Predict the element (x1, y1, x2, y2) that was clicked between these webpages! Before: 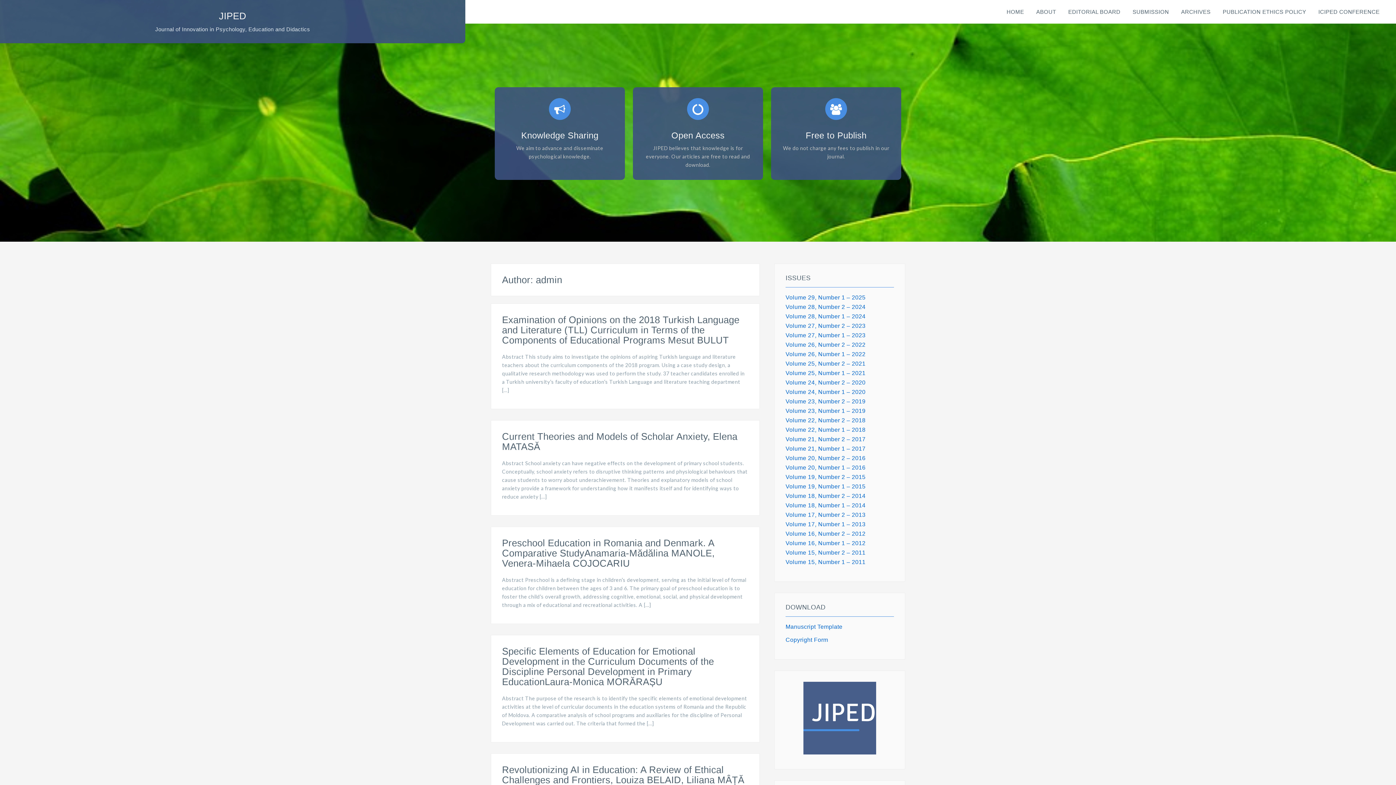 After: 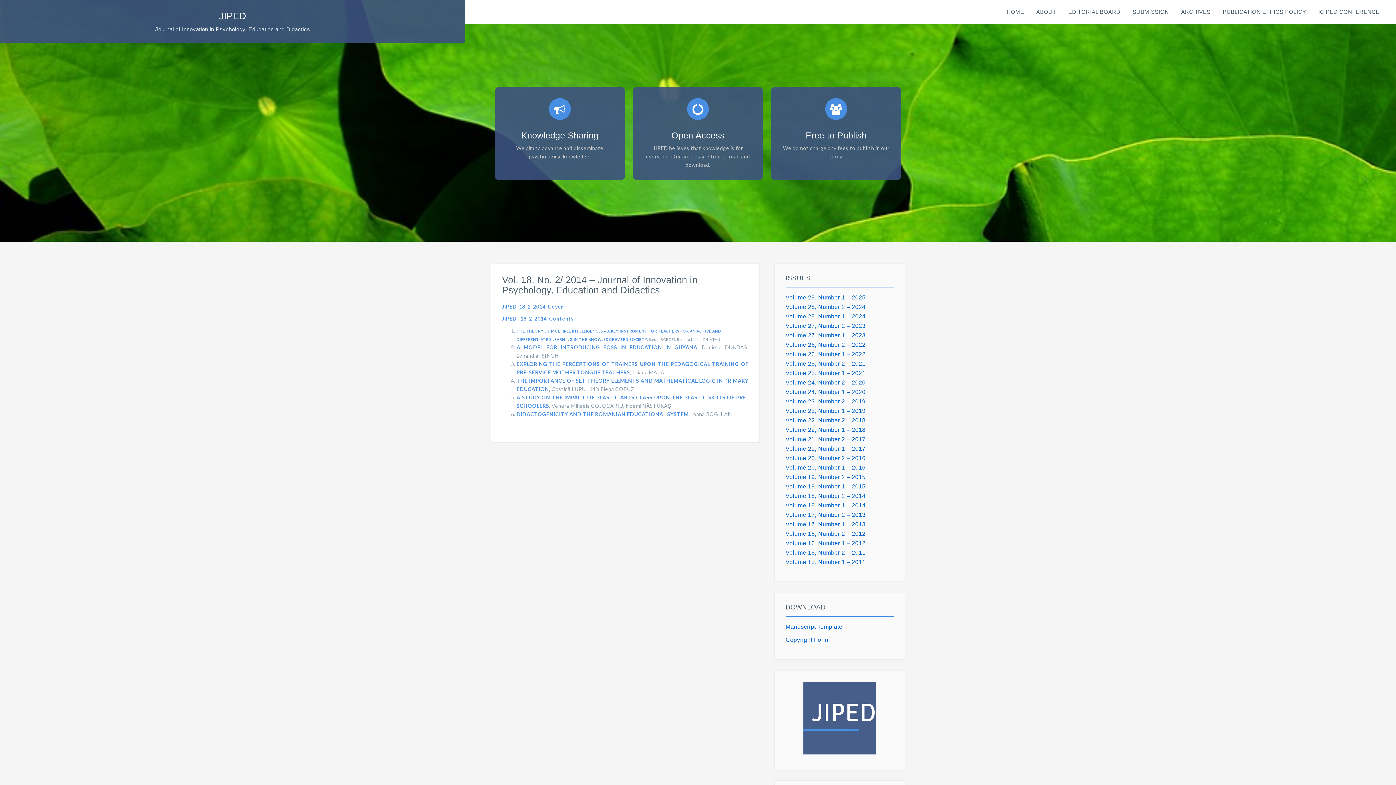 Action: label: Volume 18, Number 2 – 2014  bbox: (785, 493, 867, 499)